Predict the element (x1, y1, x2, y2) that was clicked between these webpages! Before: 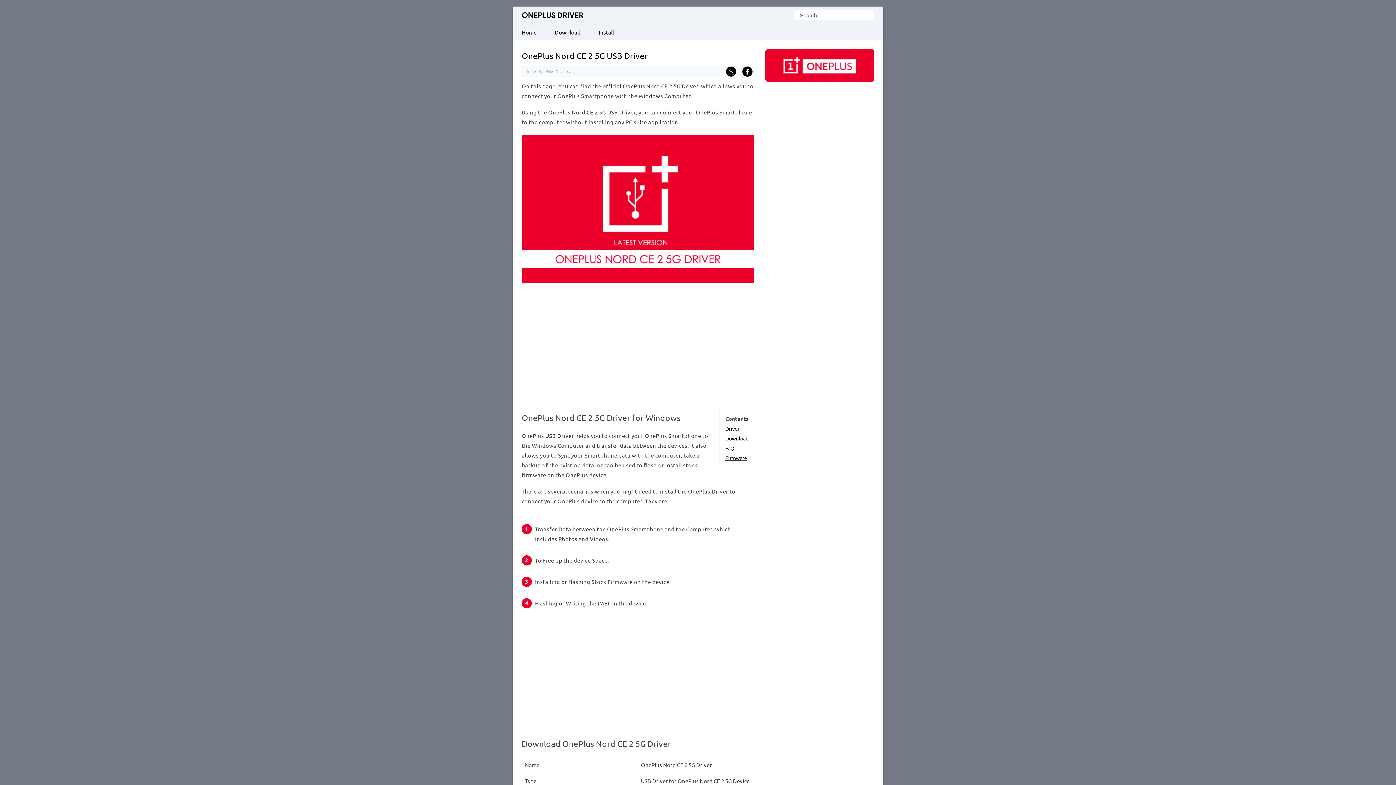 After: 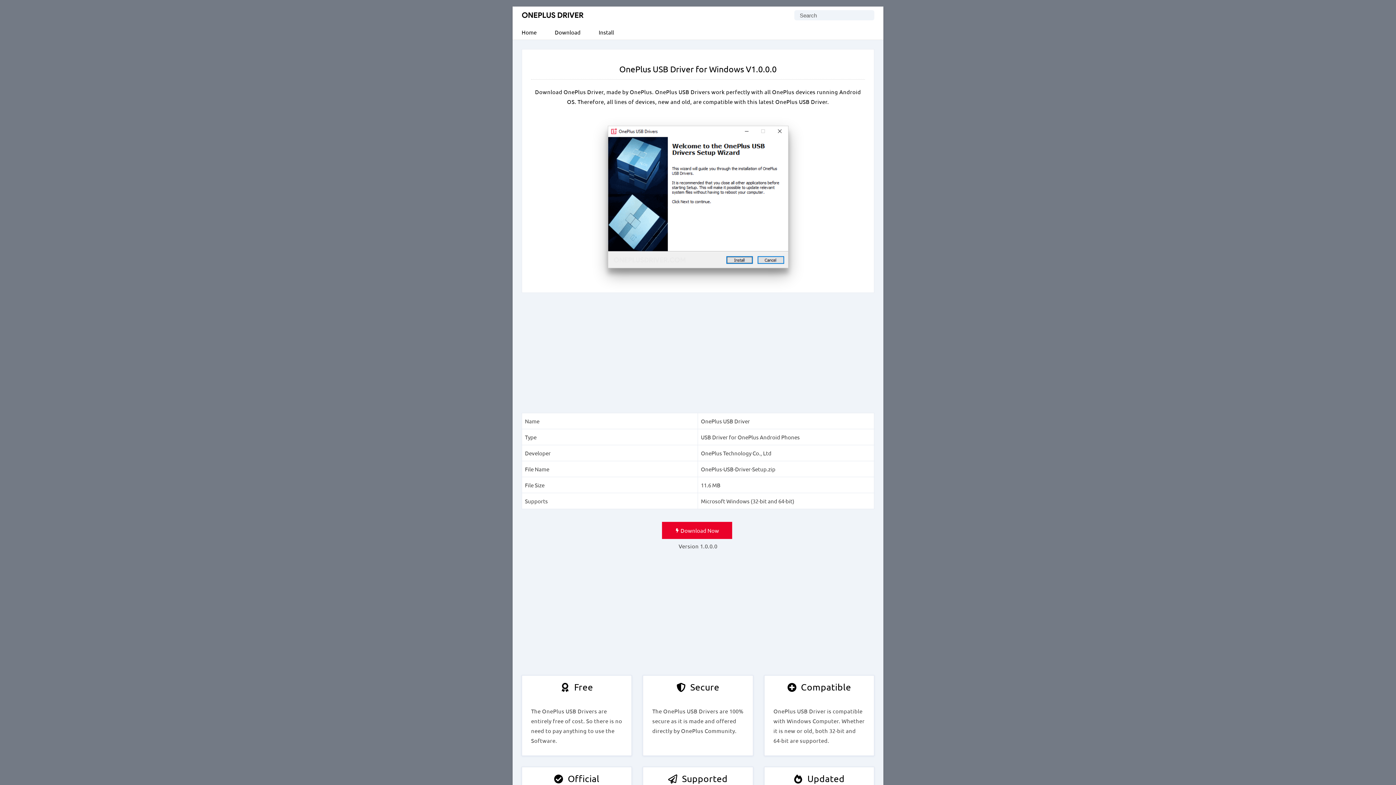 Action: label: Home bbox: (525, 69, 536, 73)